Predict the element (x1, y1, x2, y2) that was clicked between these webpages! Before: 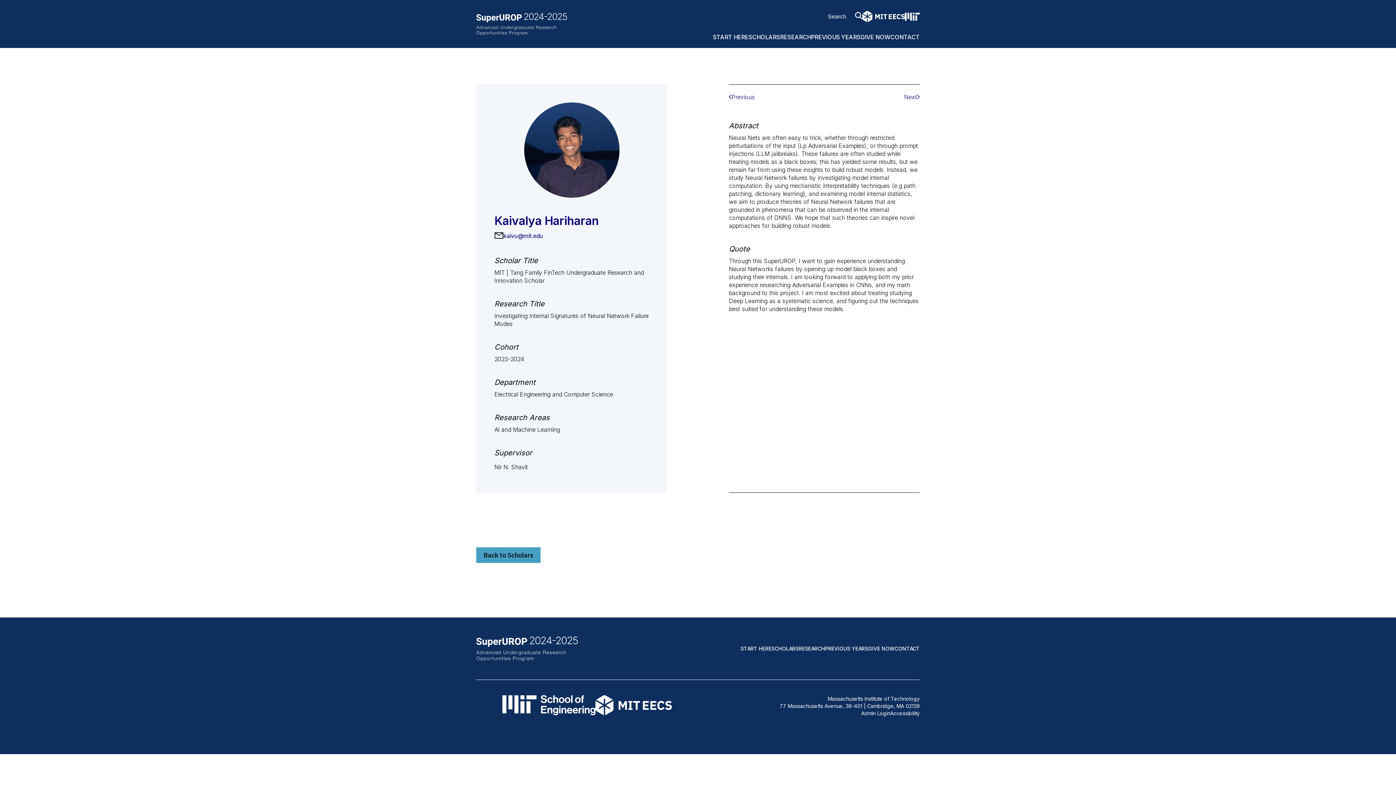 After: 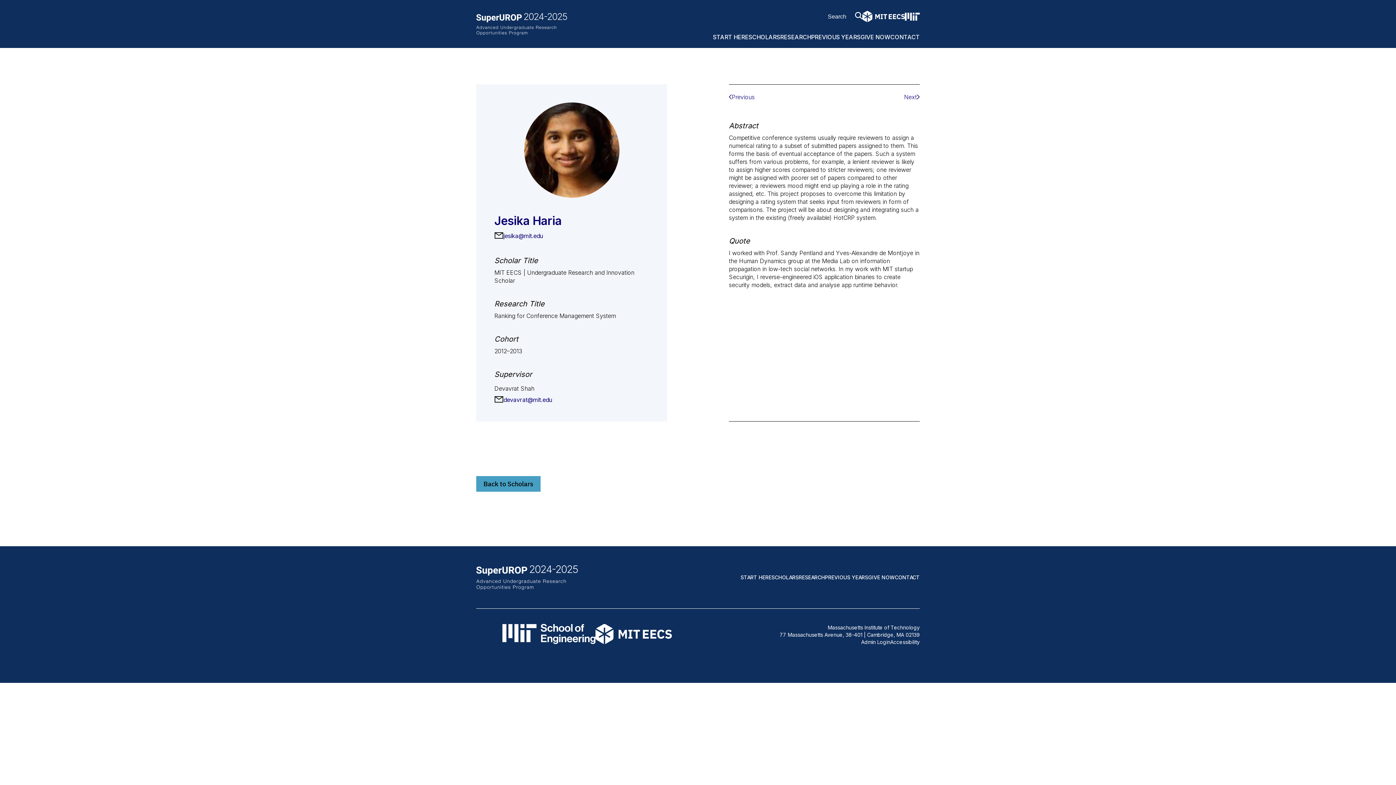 Action: bbox: (729, 93, 754, 100) label: Previous